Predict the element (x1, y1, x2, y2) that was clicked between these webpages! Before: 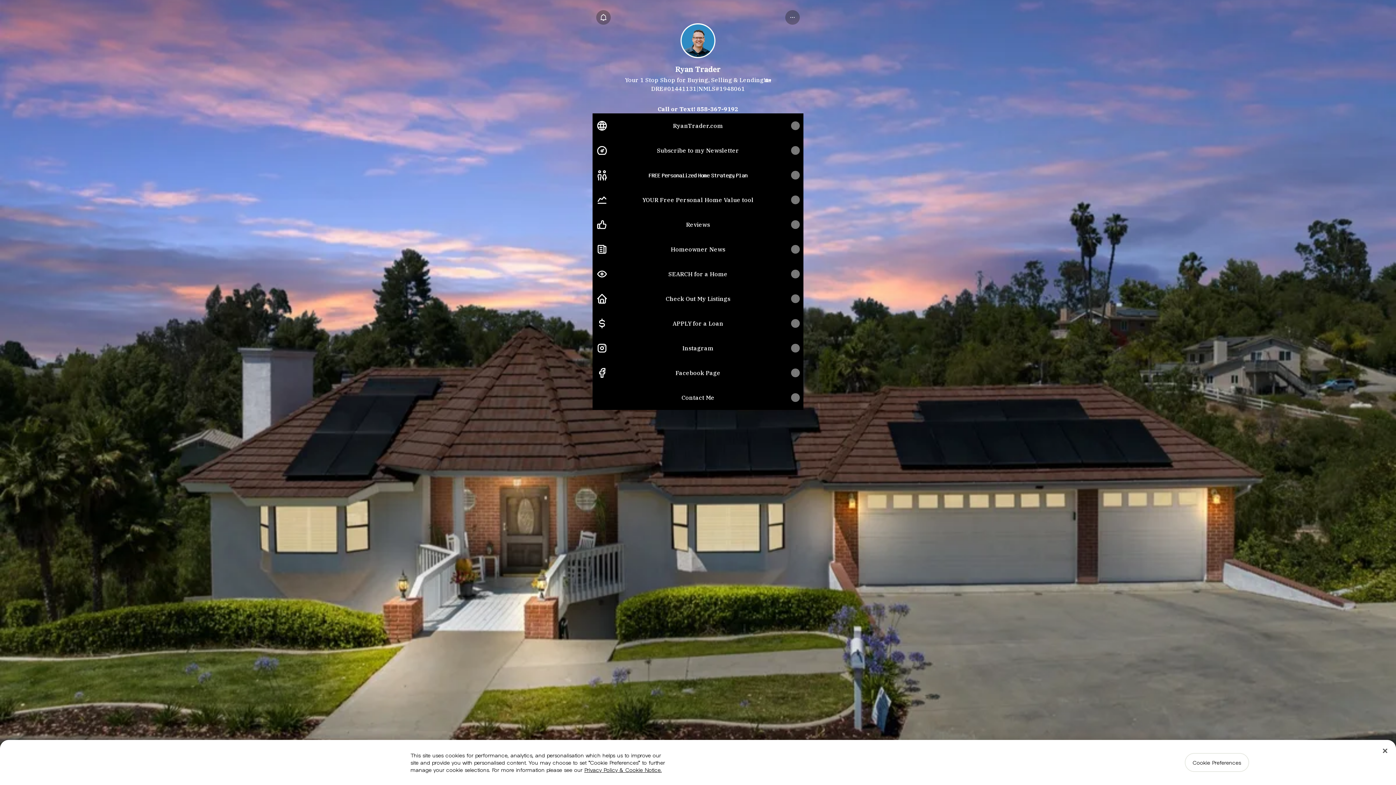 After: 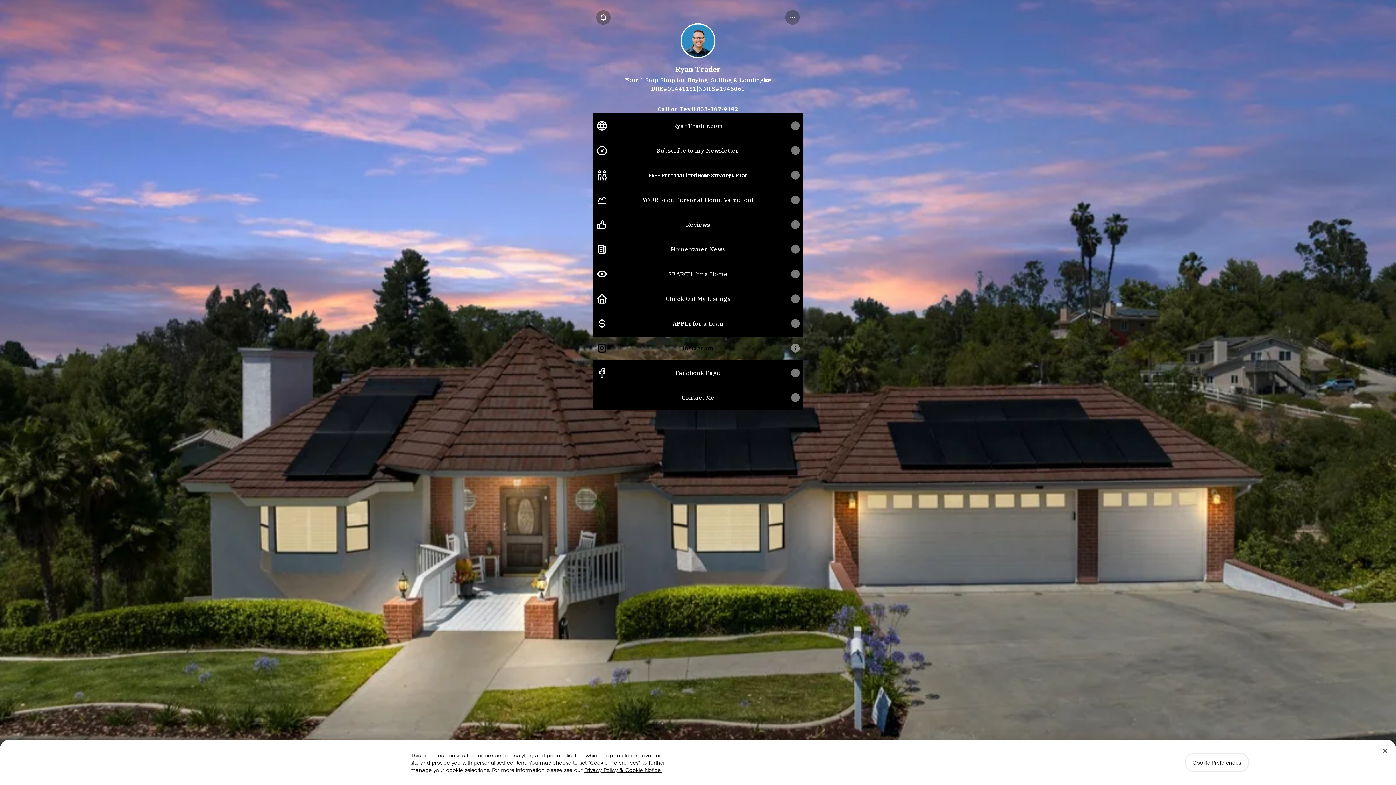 Action: bbox: (593, 336, 802, 360) label: Instagram